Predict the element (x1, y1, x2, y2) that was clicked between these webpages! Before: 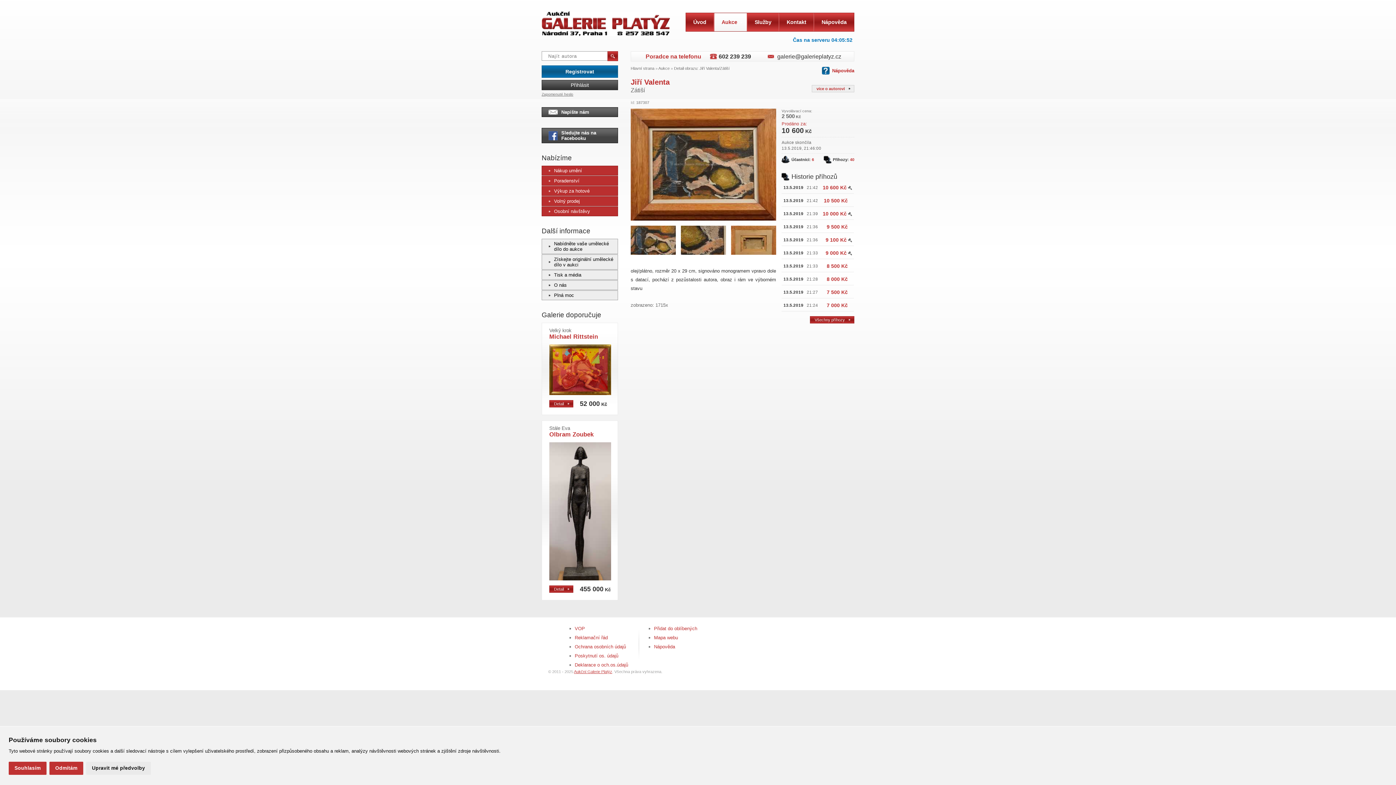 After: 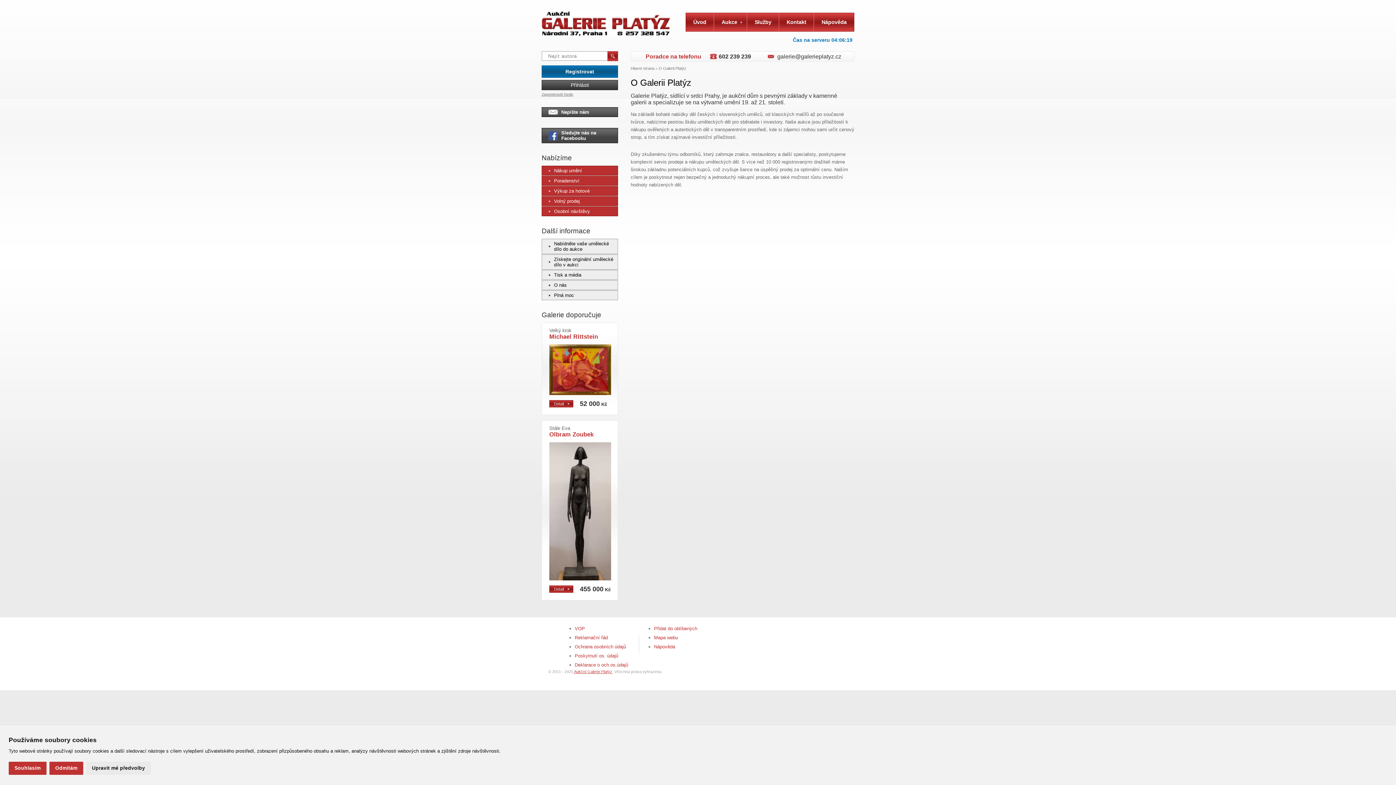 Action: bbox: (541, 280, 618, 290) label: O nás